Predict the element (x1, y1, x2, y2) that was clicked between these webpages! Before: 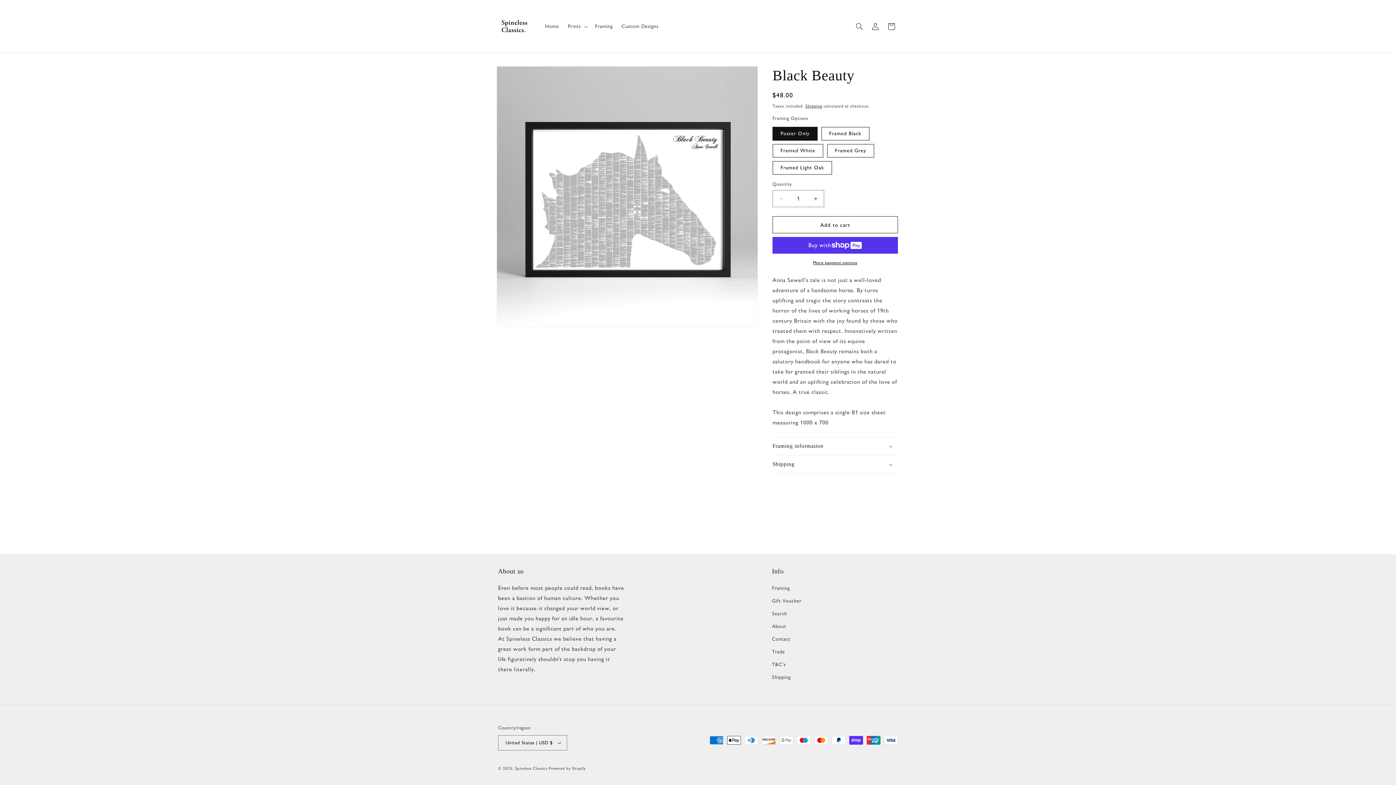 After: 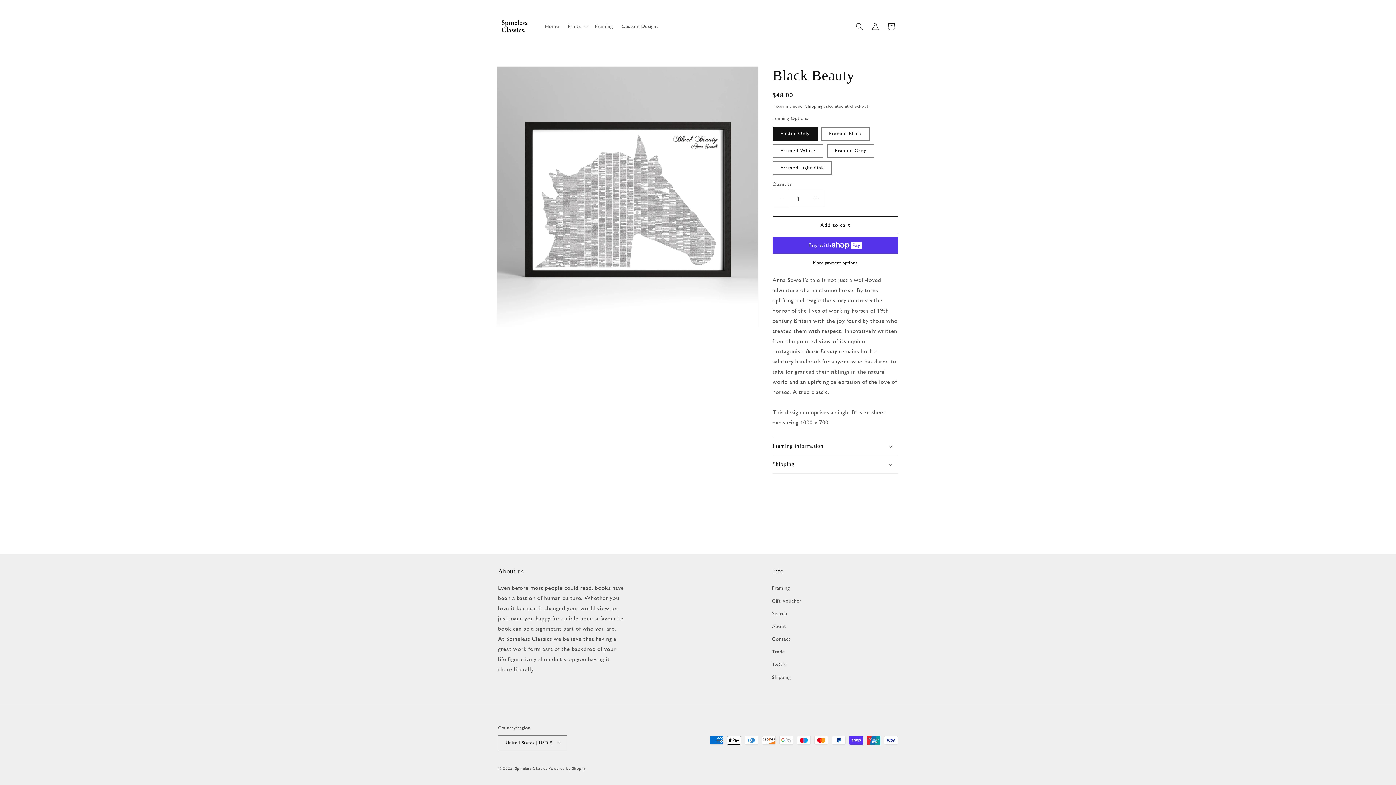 Action: bbox: (773, 190, 789, 207) label: Decrease quantity for Black Beauty